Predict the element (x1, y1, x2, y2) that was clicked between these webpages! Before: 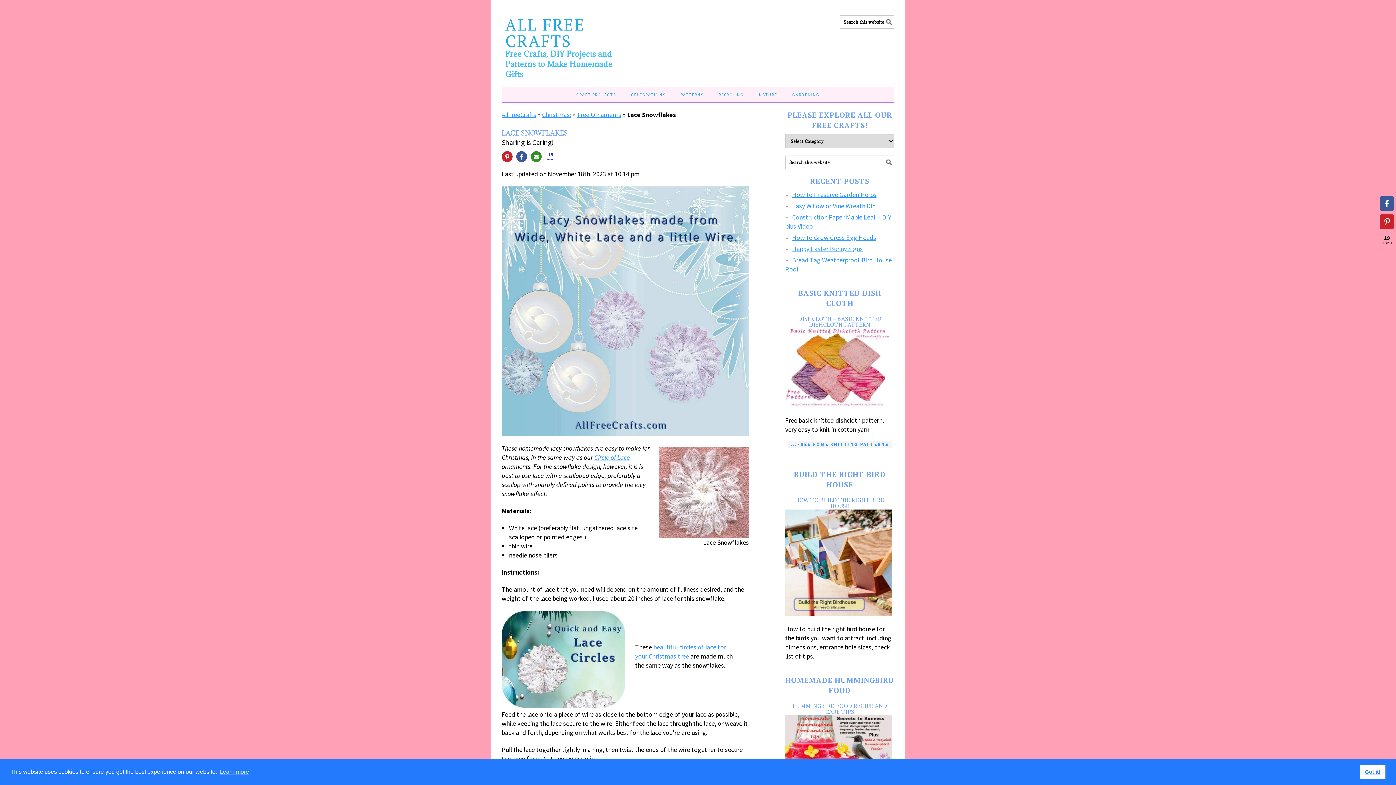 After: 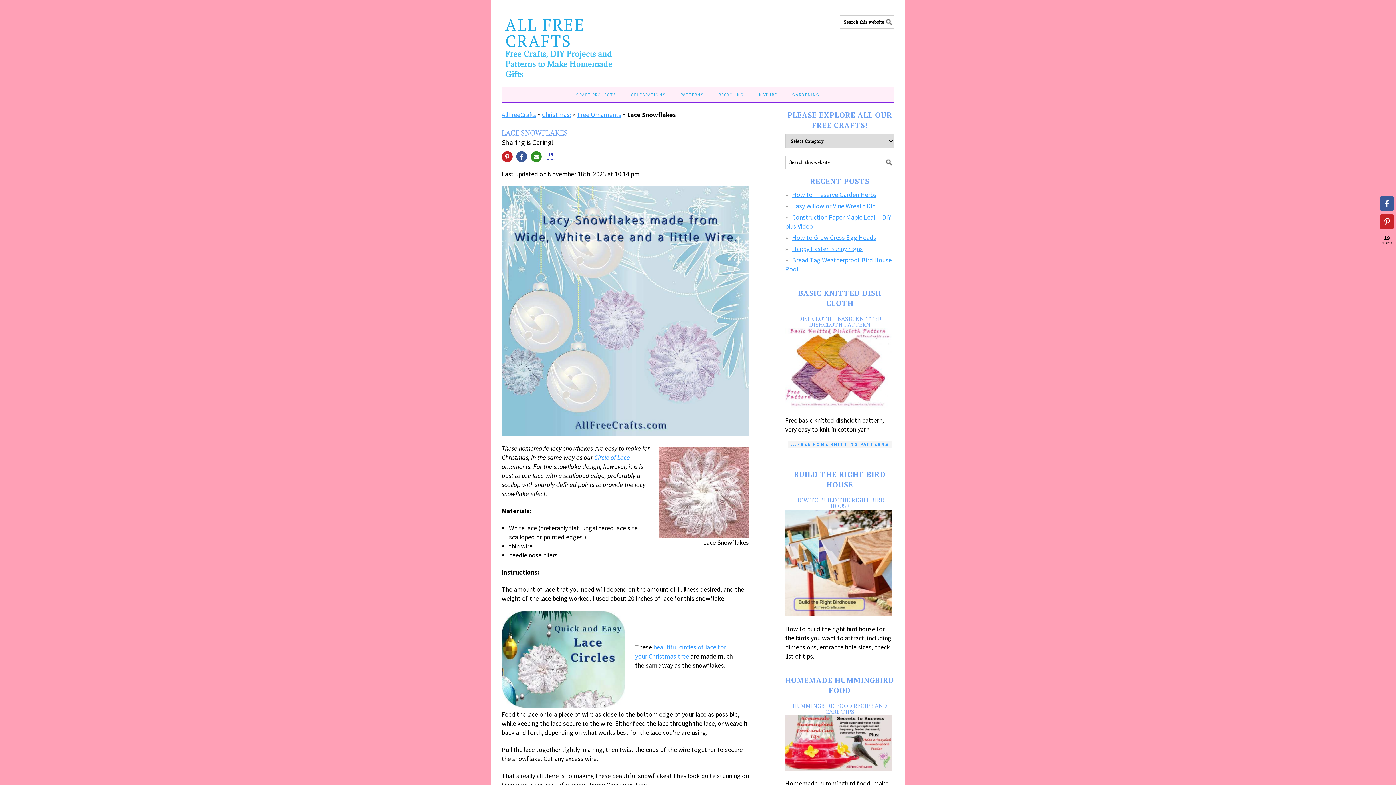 Action: label: dismiss cookie message bbox: (1360, 765, 1385, 779)